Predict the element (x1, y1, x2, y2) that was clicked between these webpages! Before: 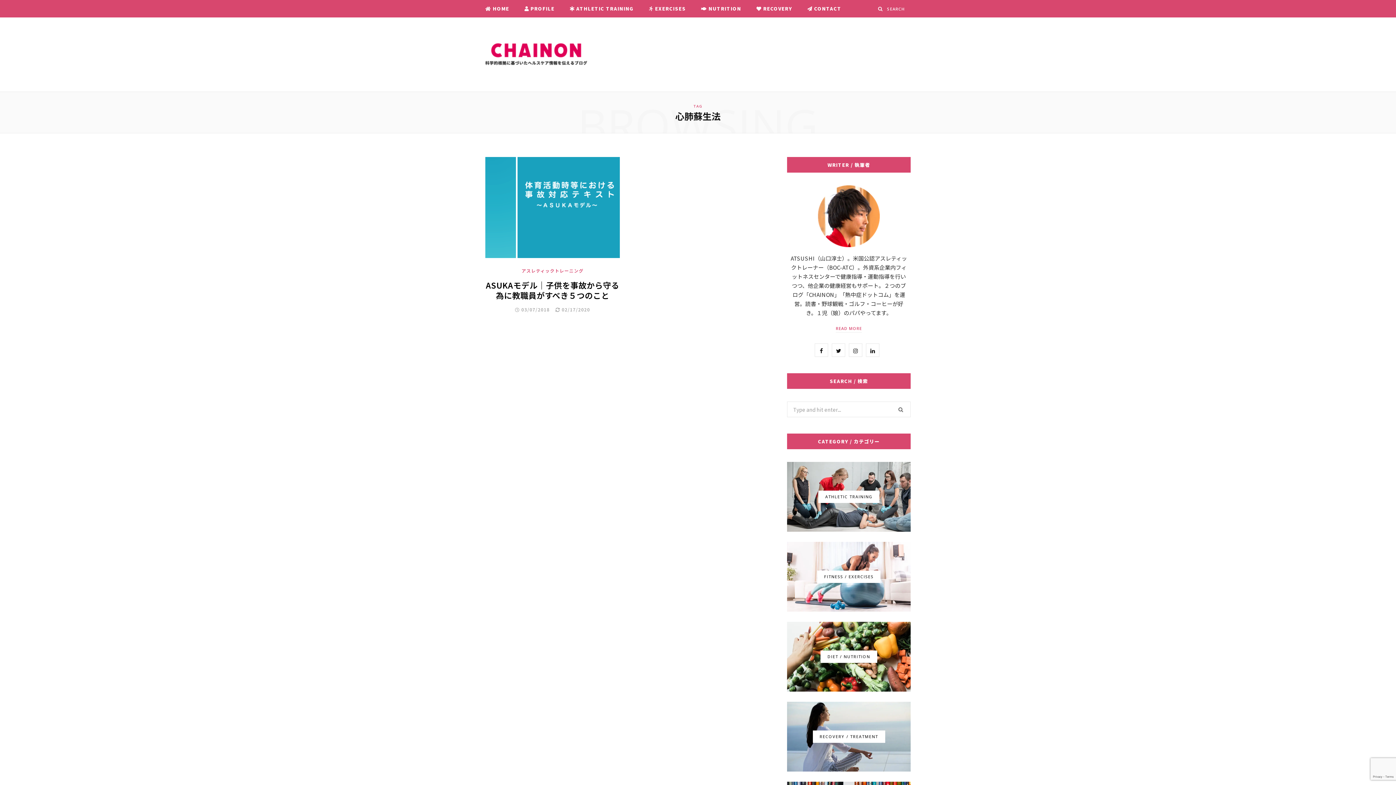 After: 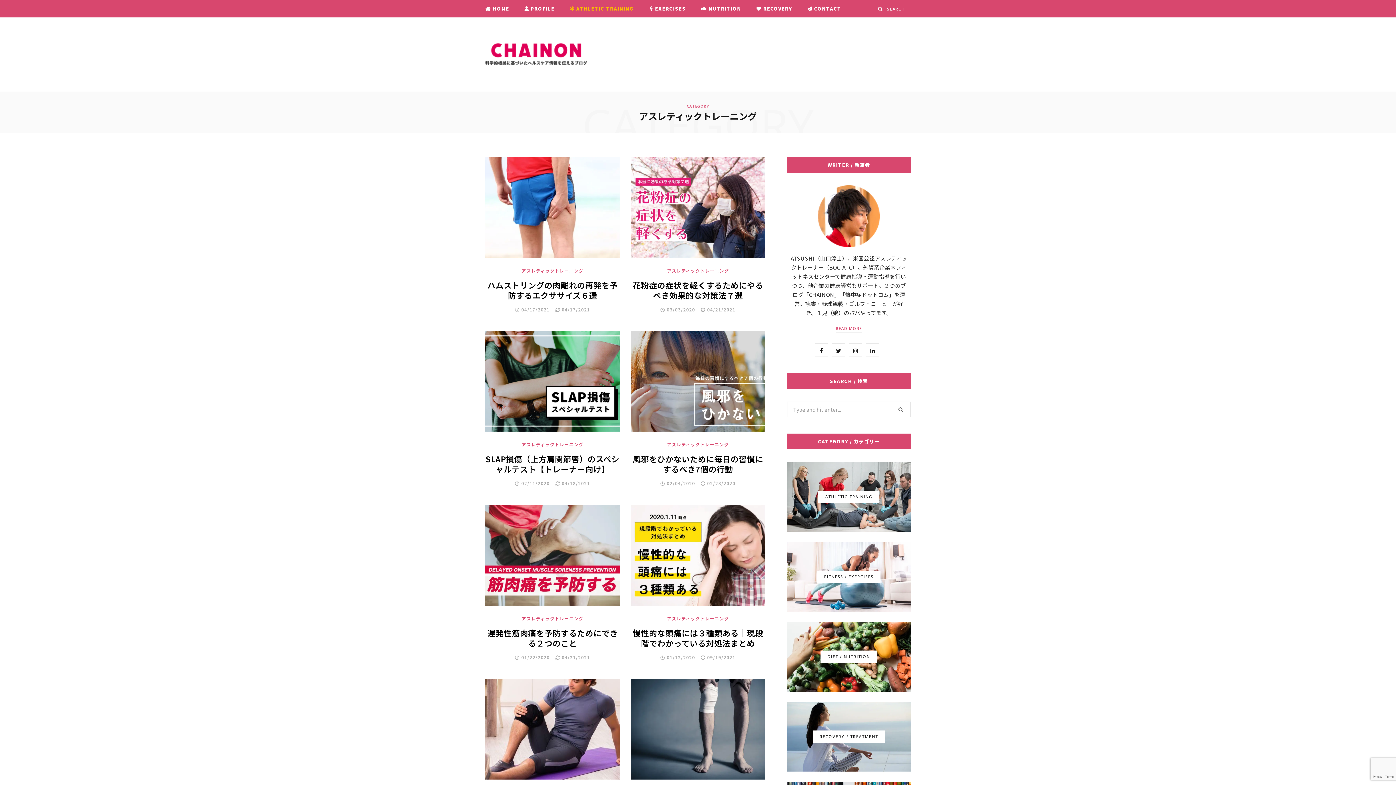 Action: label: ATHLETIC TRAINING bbox: (787, 462, 910, 532)